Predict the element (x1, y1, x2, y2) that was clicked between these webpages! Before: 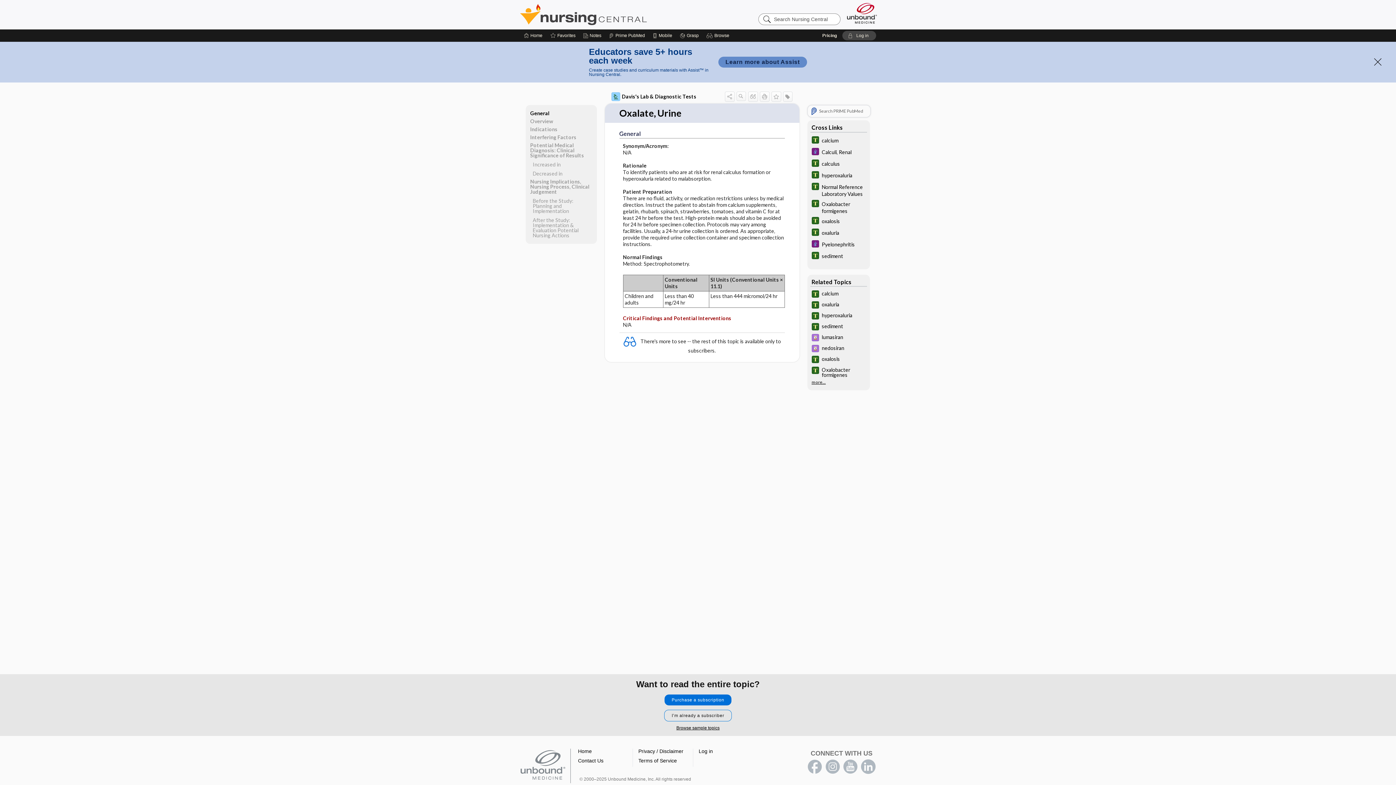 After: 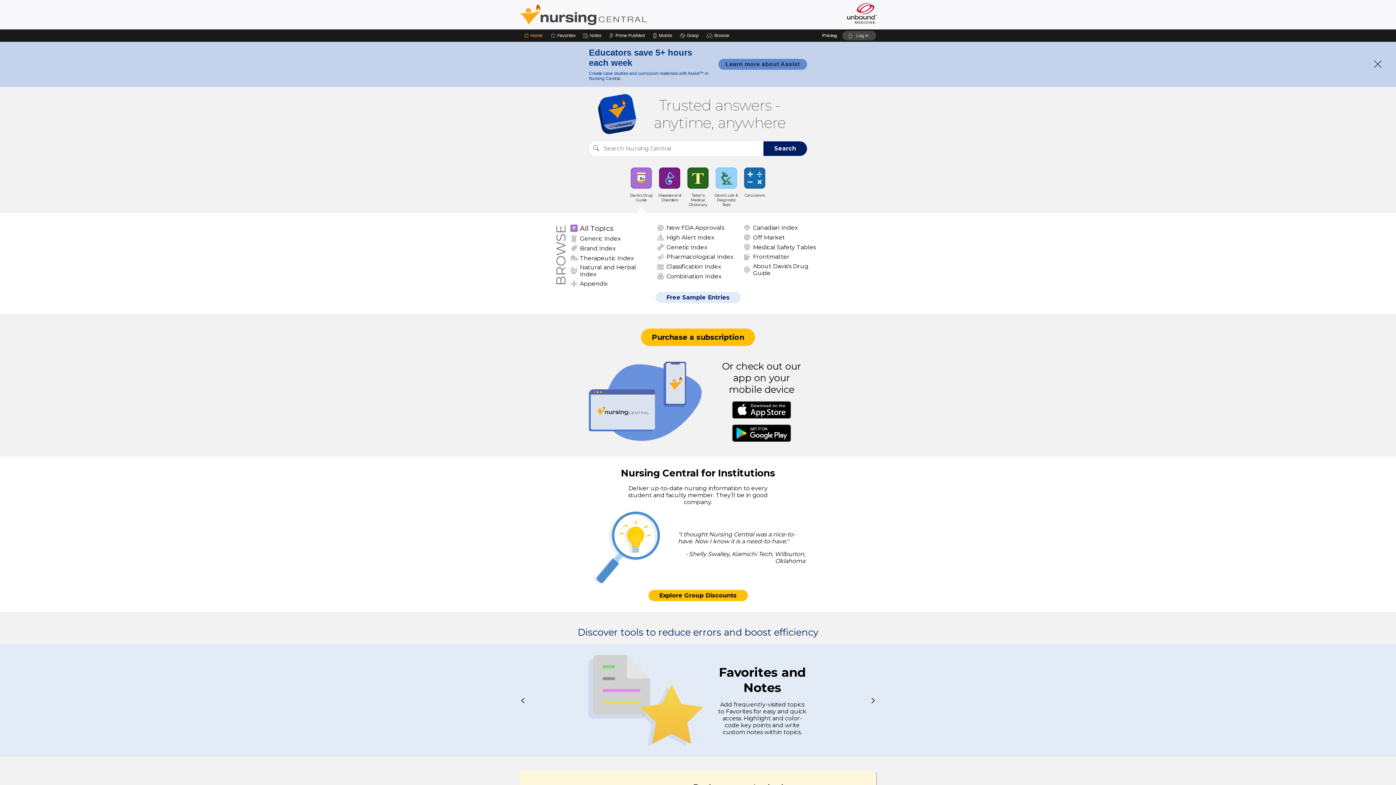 Action: bbox: (524, 29, 542, 41) label: Home